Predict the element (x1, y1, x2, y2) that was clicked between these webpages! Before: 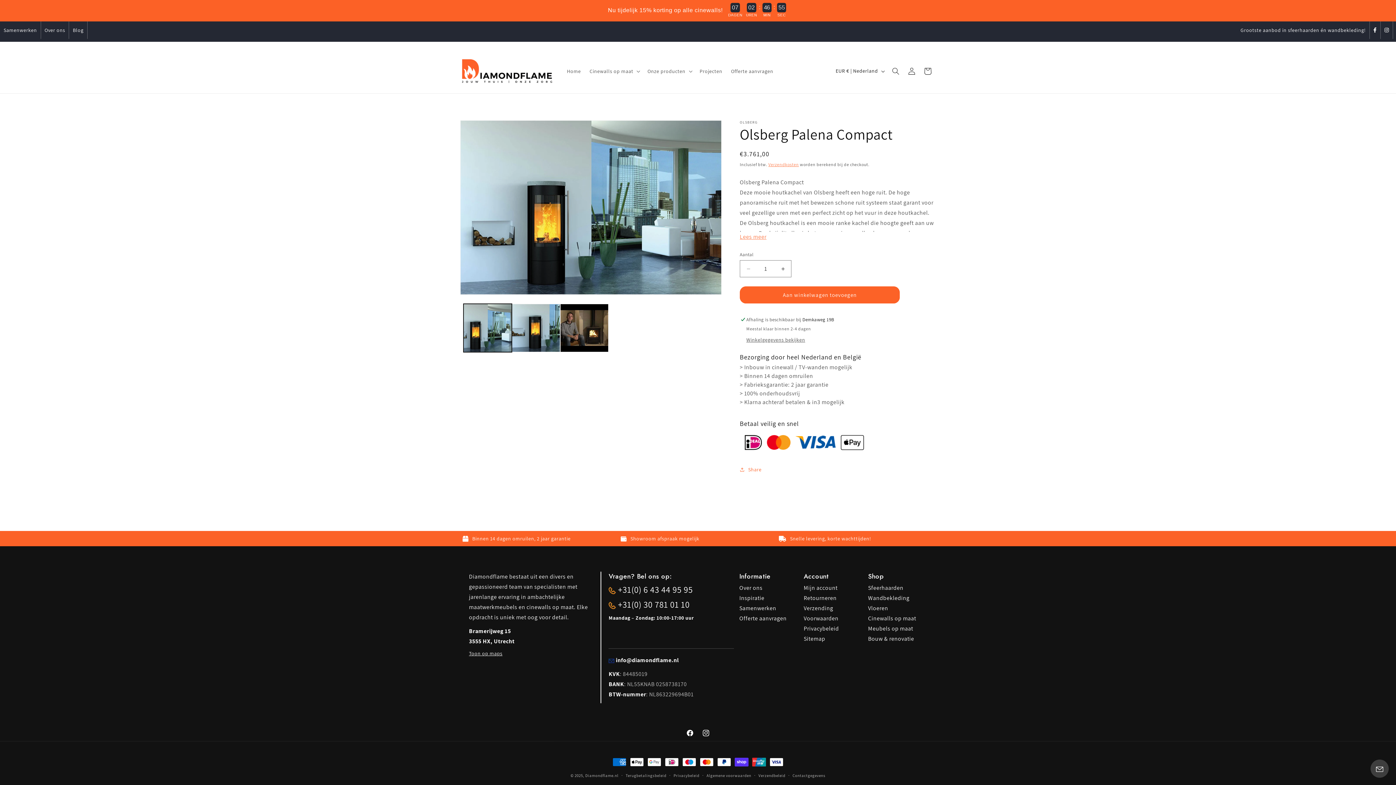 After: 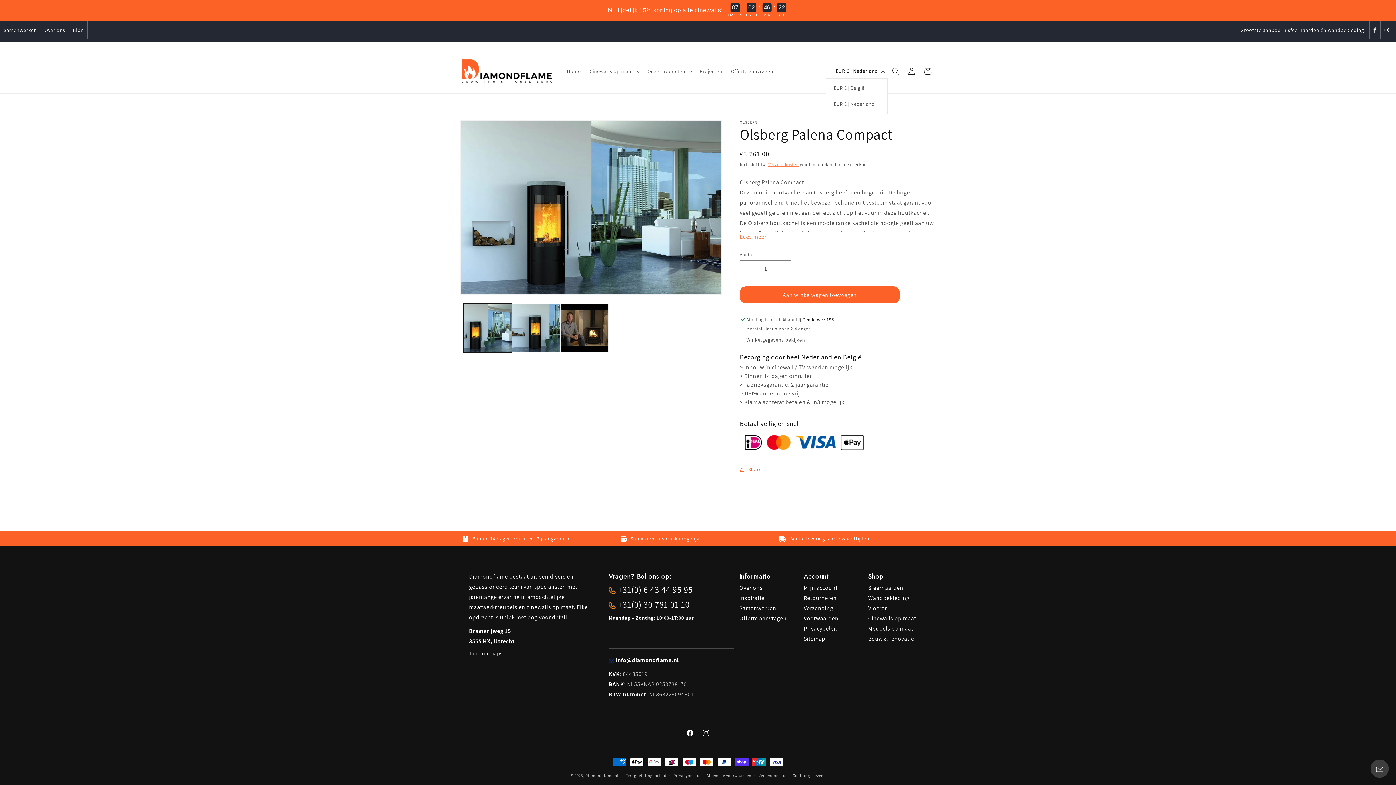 Action: label: EUR € | Nederland bbox: (831, 64, 888, 78)